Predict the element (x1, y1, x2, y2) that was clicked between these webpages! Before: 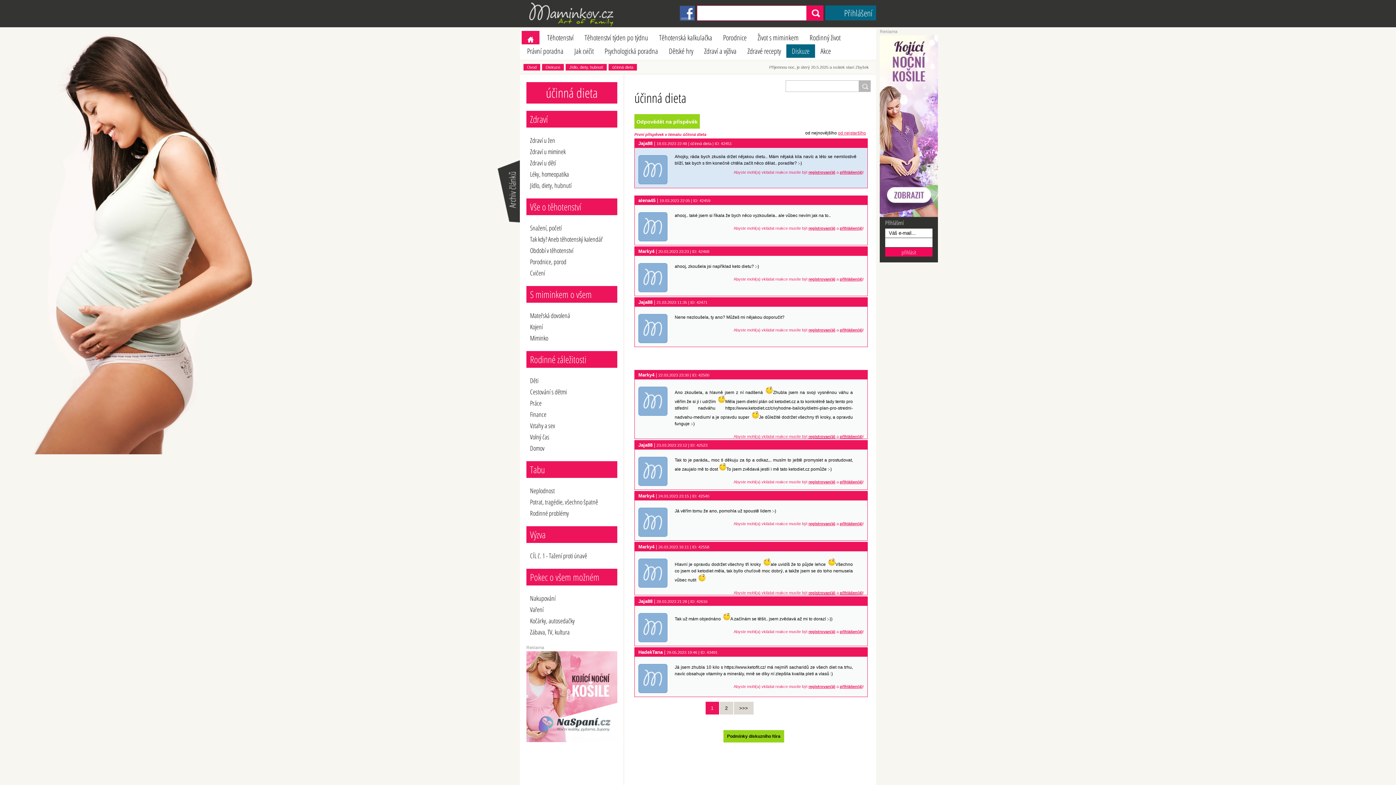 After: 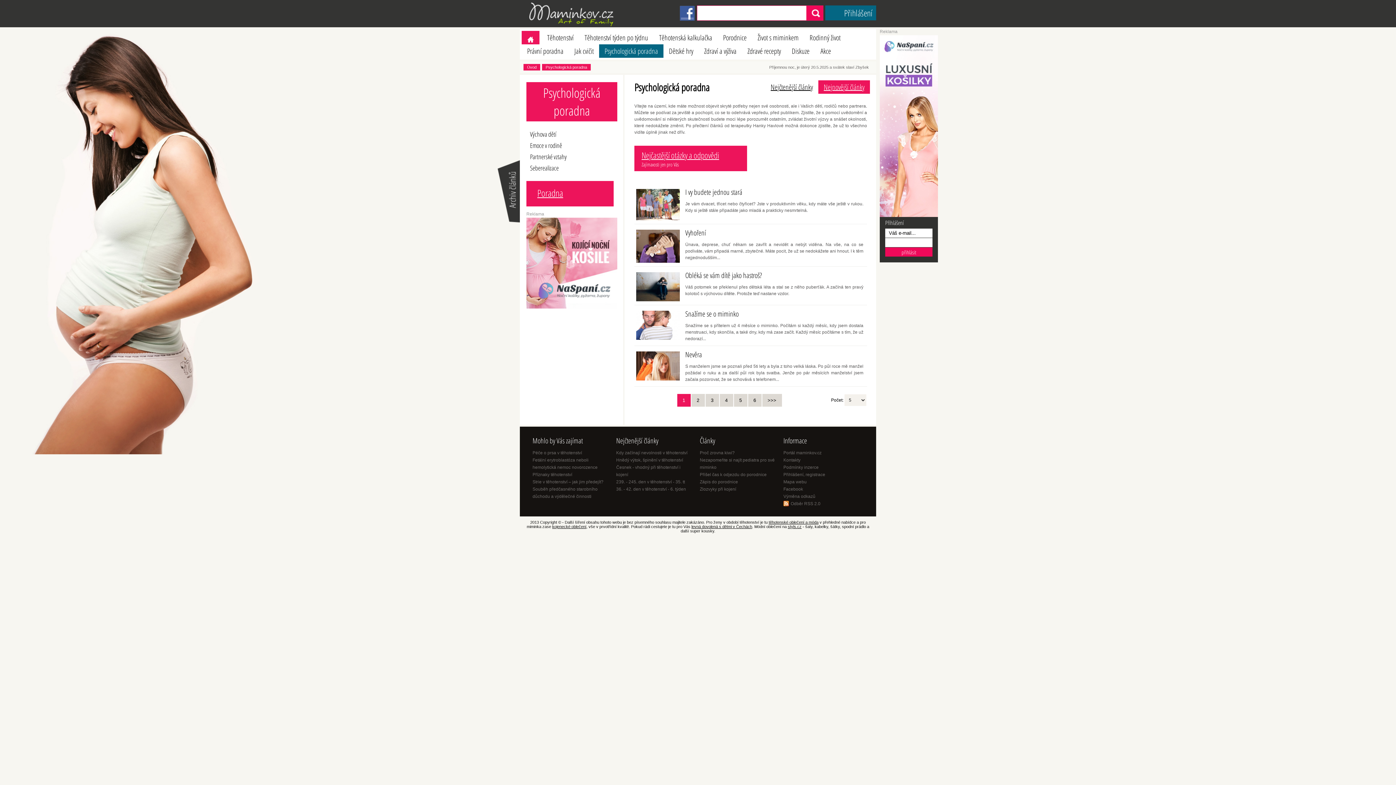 Action: bbox: (599, 44, 663, 57) label: Psychologická poradna